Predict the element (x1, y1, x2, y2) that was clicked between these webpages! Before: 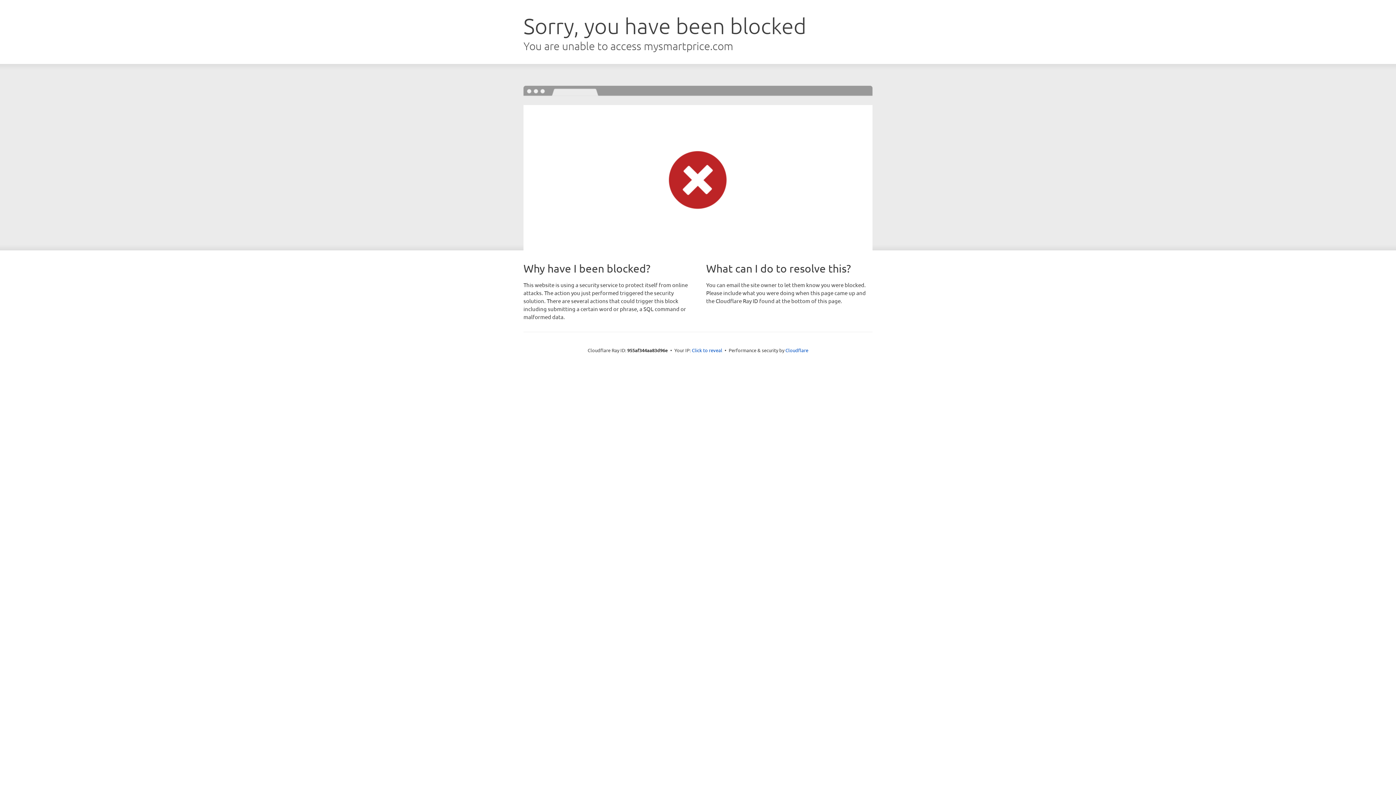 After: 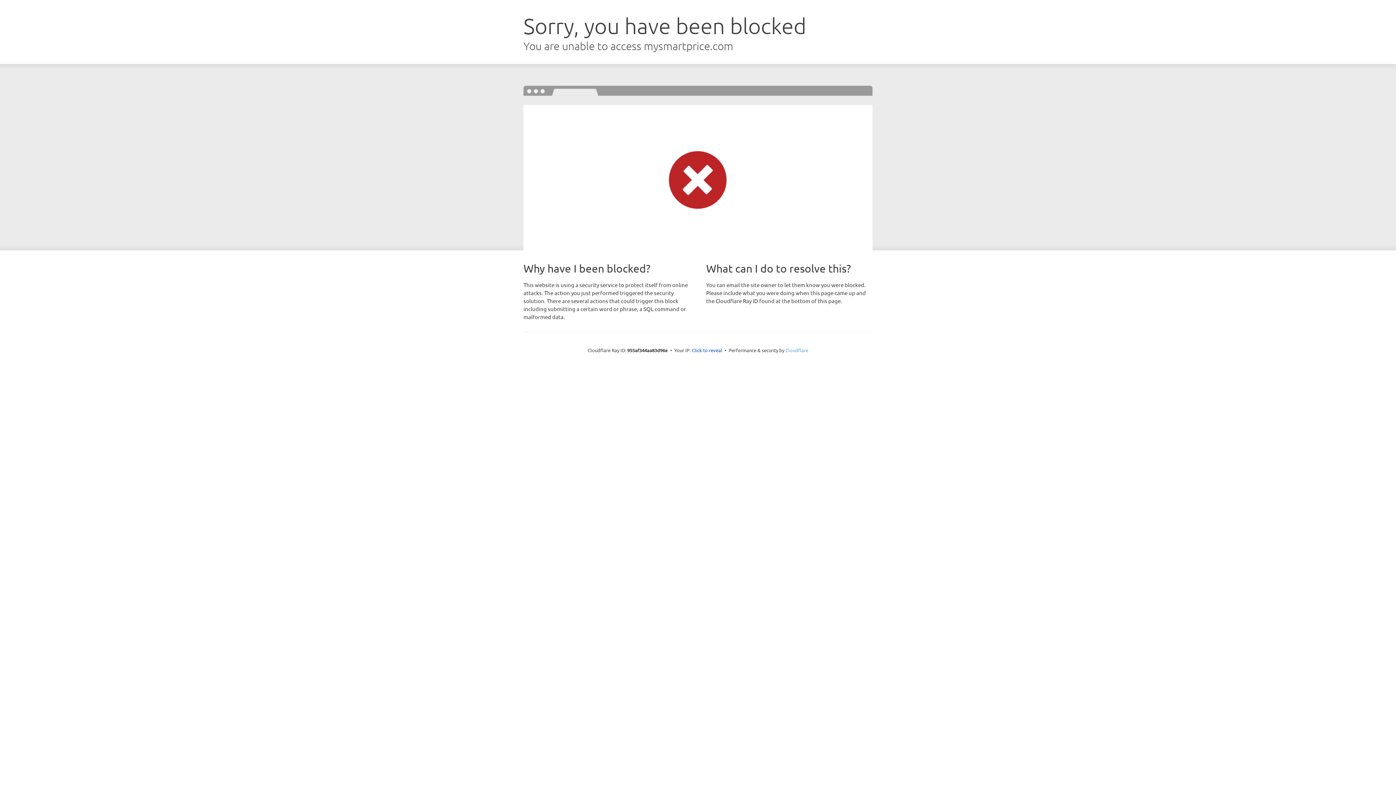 Action: label: Cloudflare bbox: (785, 347, 808, 353)